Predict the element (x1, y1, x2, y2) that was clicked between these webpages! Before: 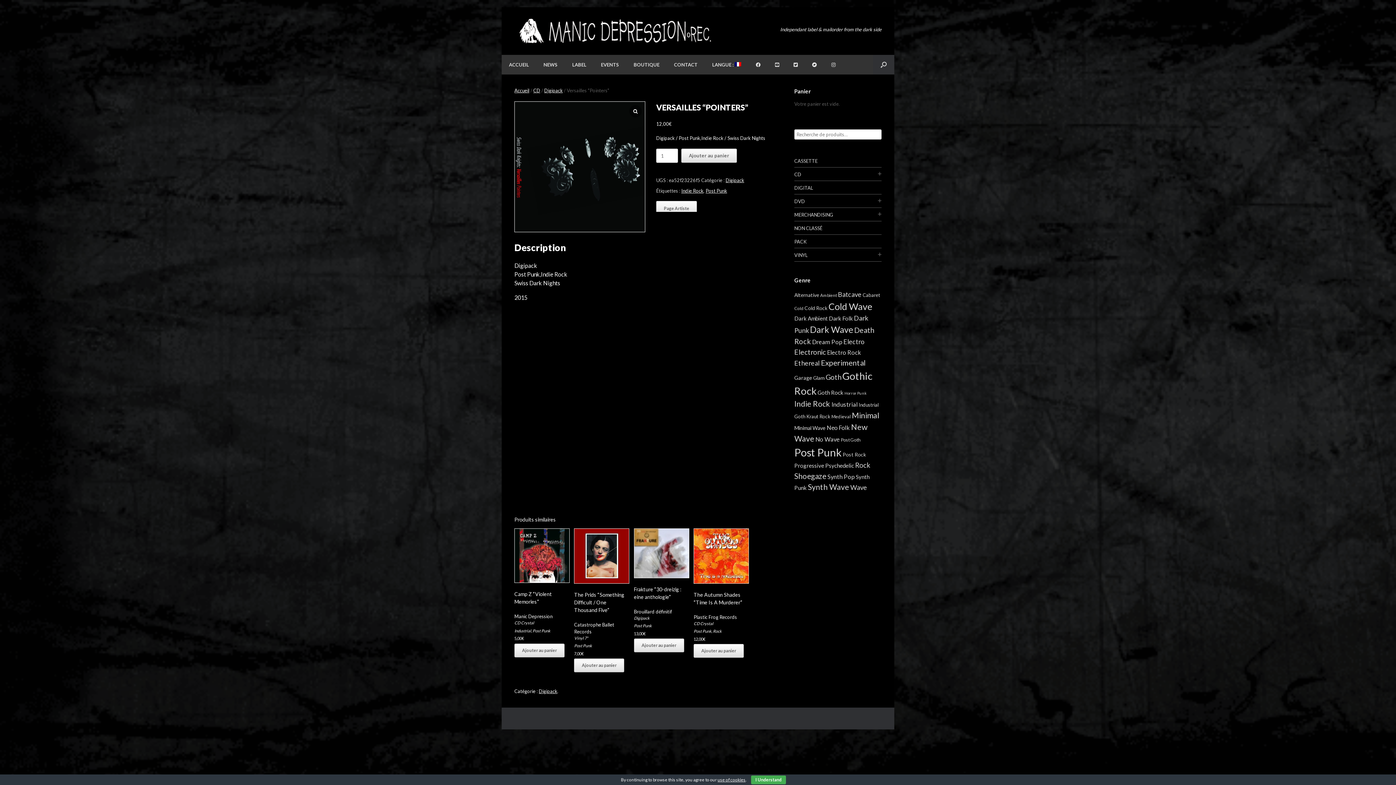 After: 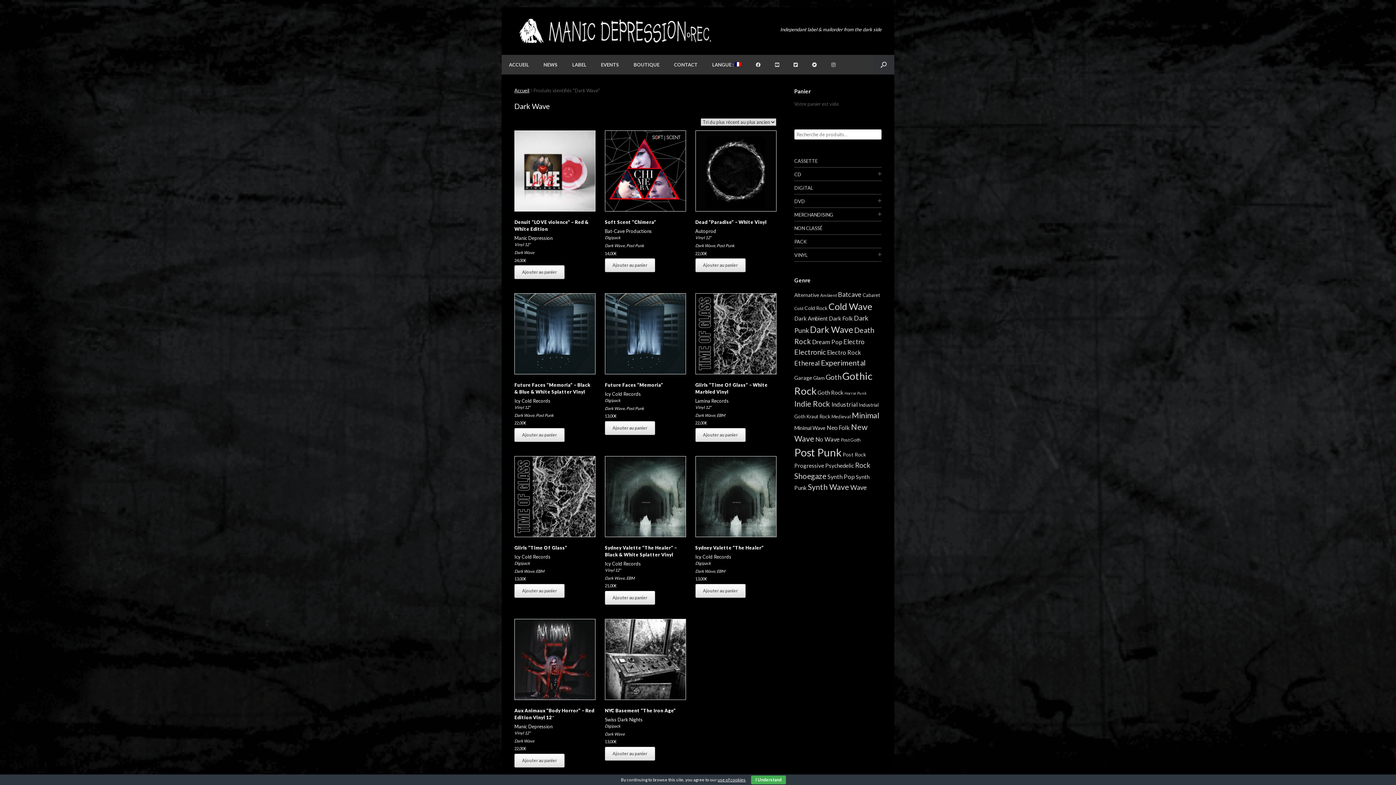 Action: label: Dark Wave (196 éléments) bbox: (810, 324, 853, 334)